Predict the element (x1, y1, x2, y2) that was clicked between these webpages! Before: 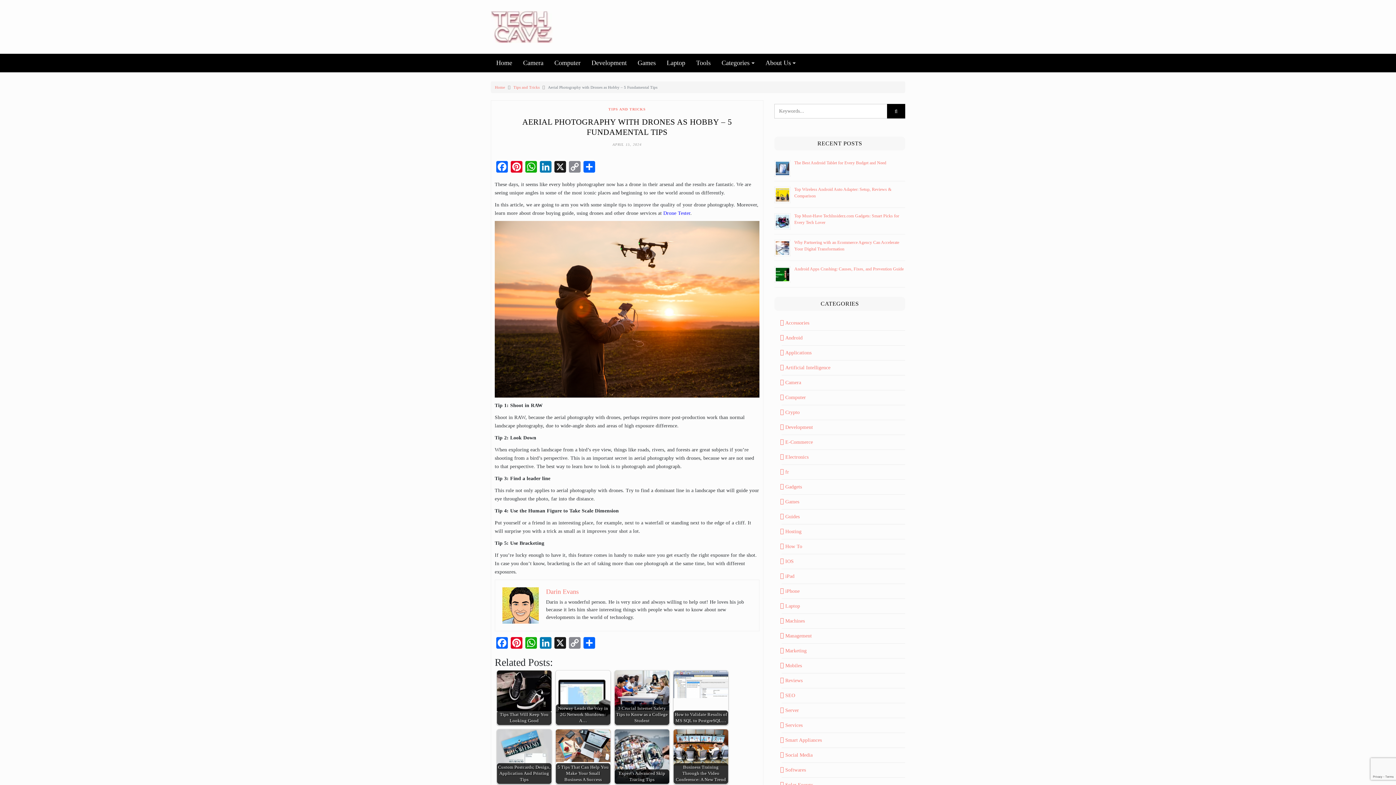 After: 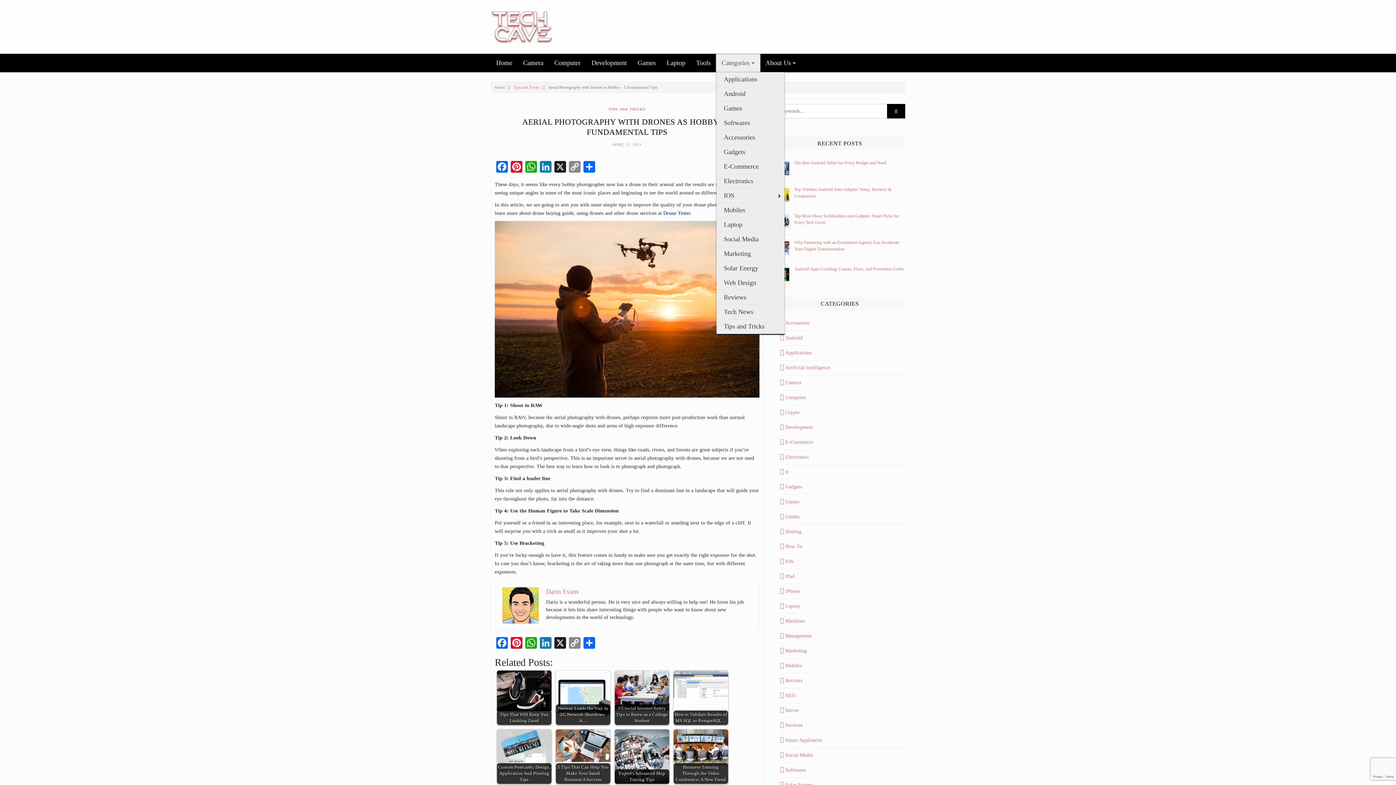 Action: bbox: (716, 54, 760, 72) label: Categories